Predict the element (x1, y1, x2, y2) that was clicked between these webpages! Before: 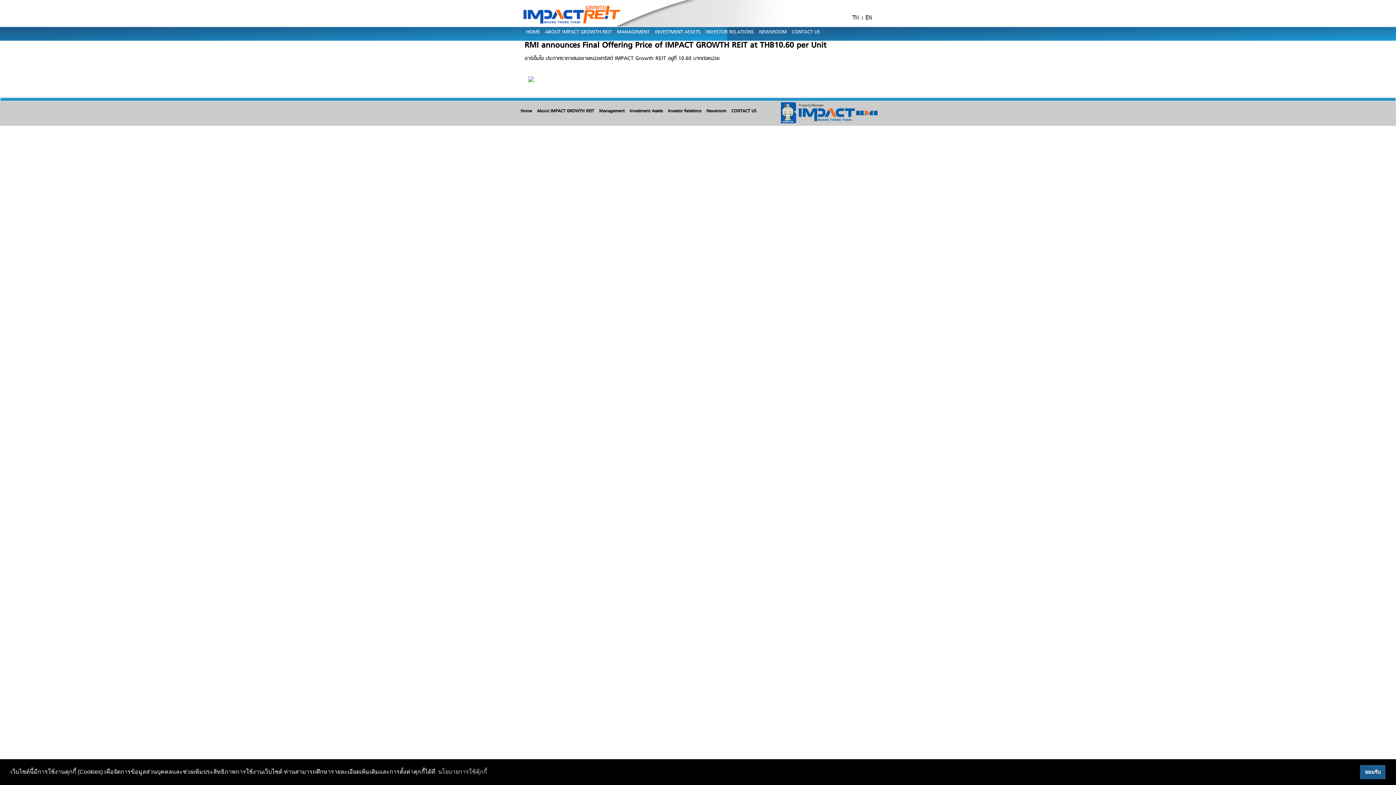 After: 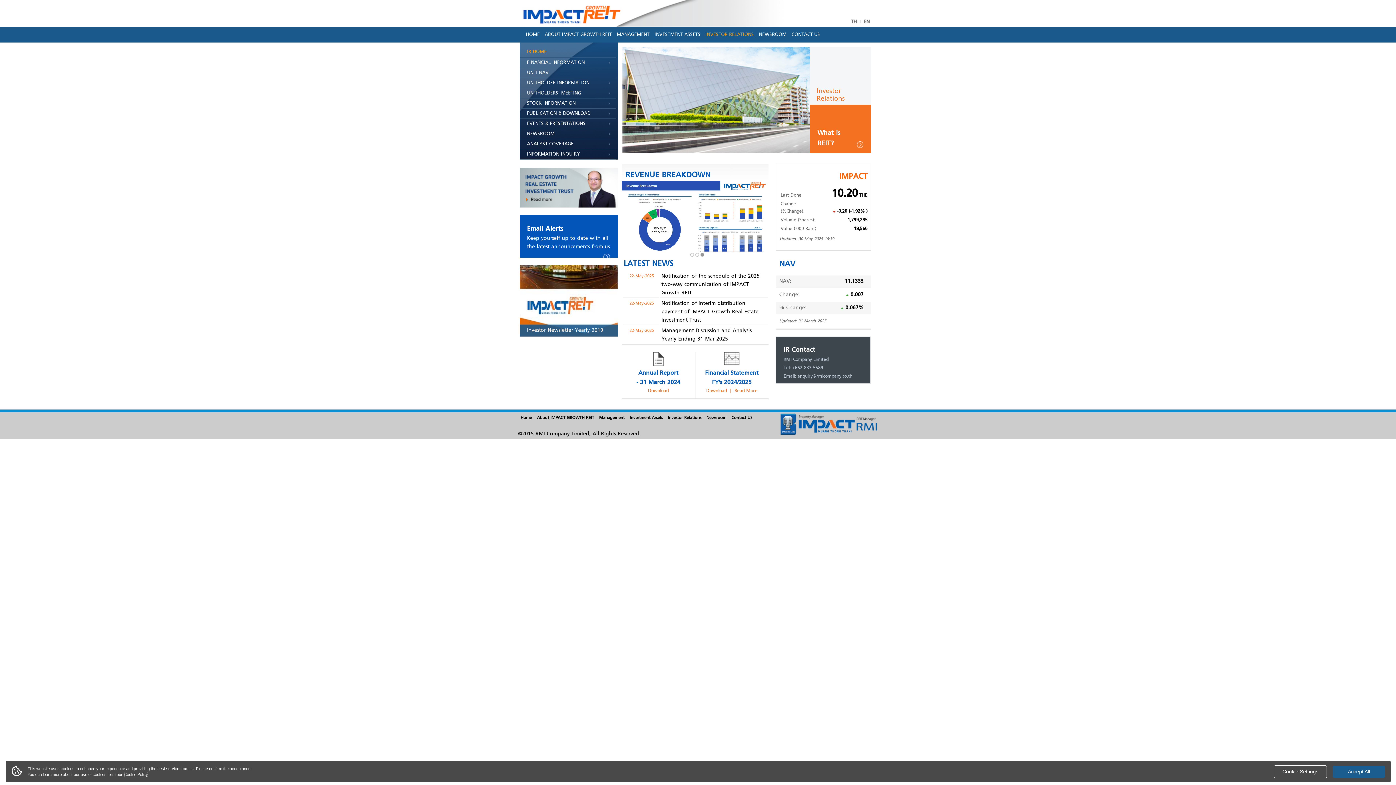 Action: bbox: (665, 107, 704, 114) label: Investor Relations